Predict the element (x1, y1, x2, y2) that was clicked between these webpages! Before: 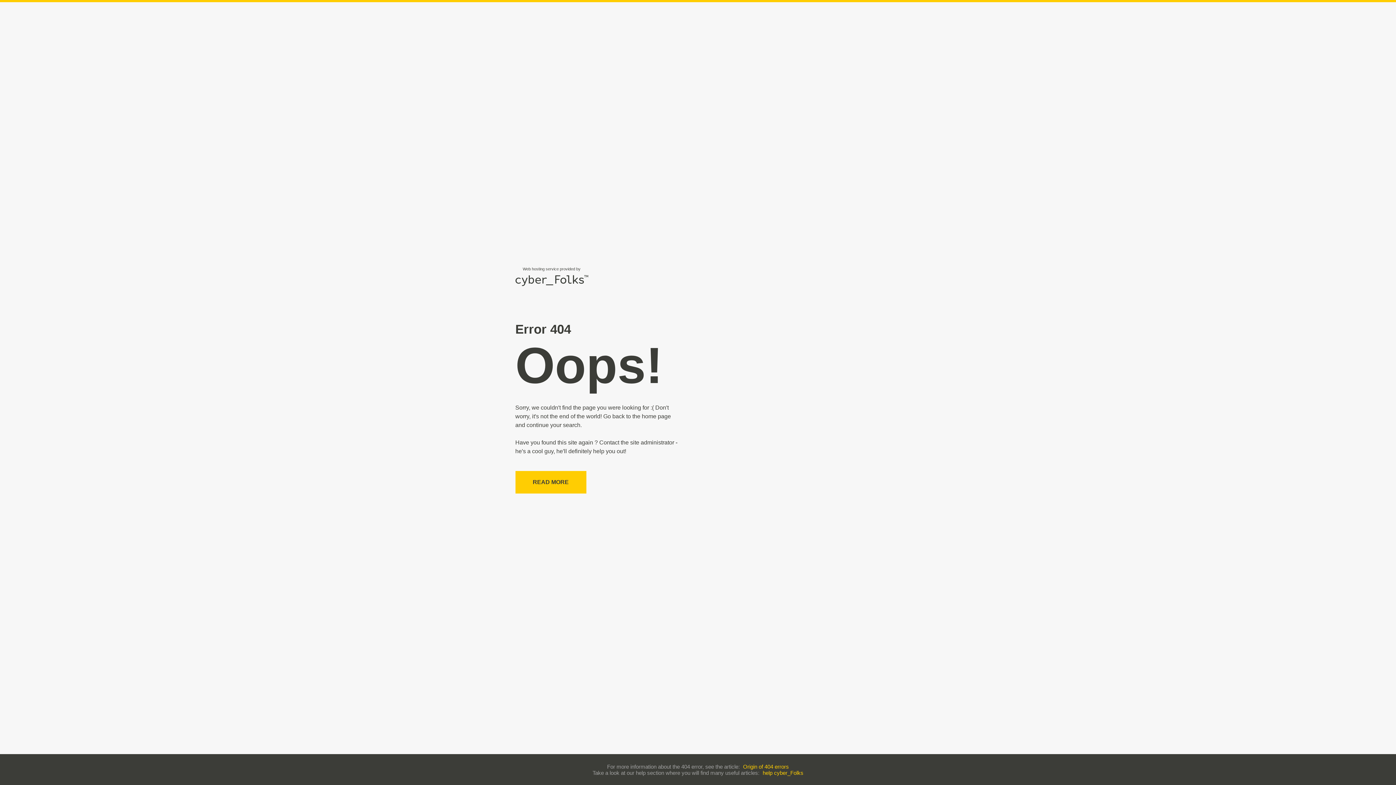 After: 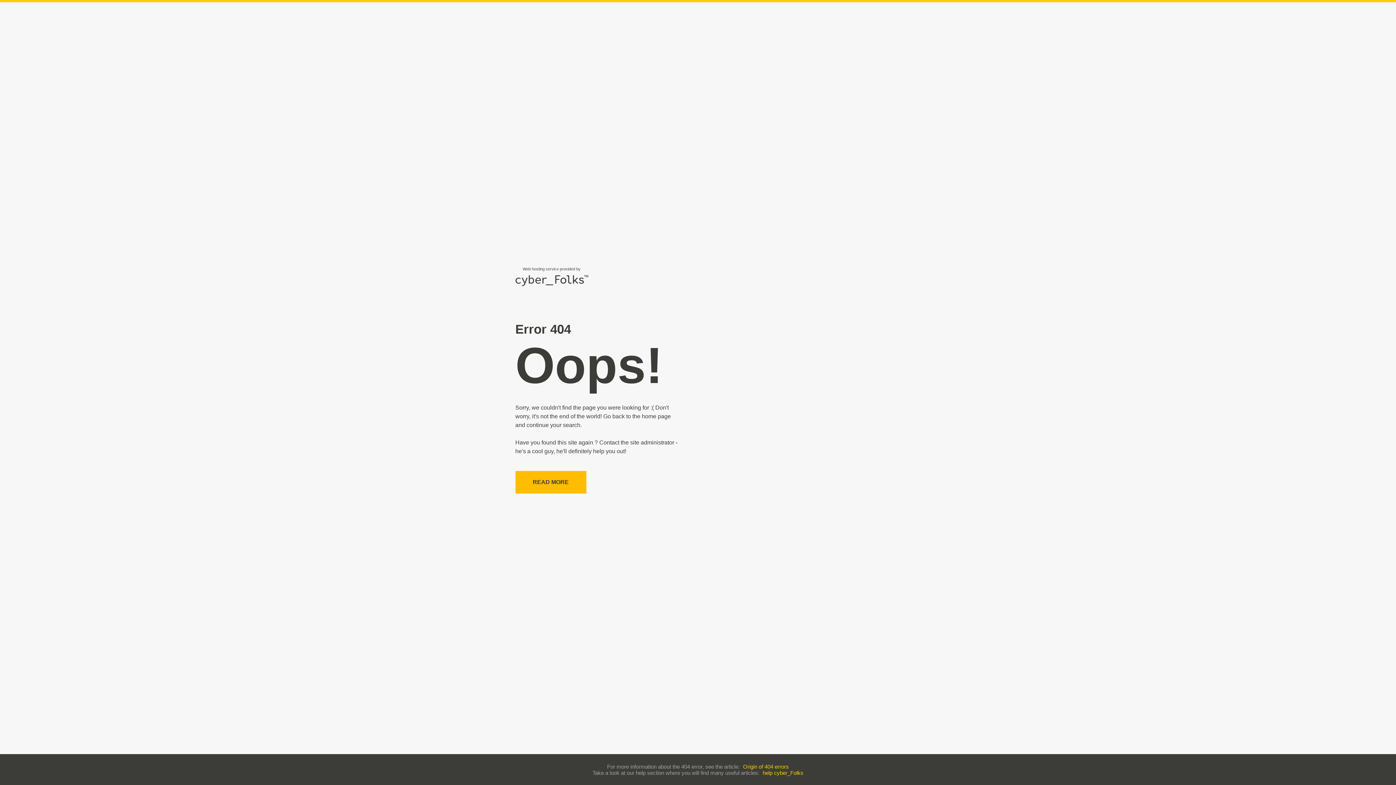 Action: bbox: (515, 471, 586, 493) label: READ MORE